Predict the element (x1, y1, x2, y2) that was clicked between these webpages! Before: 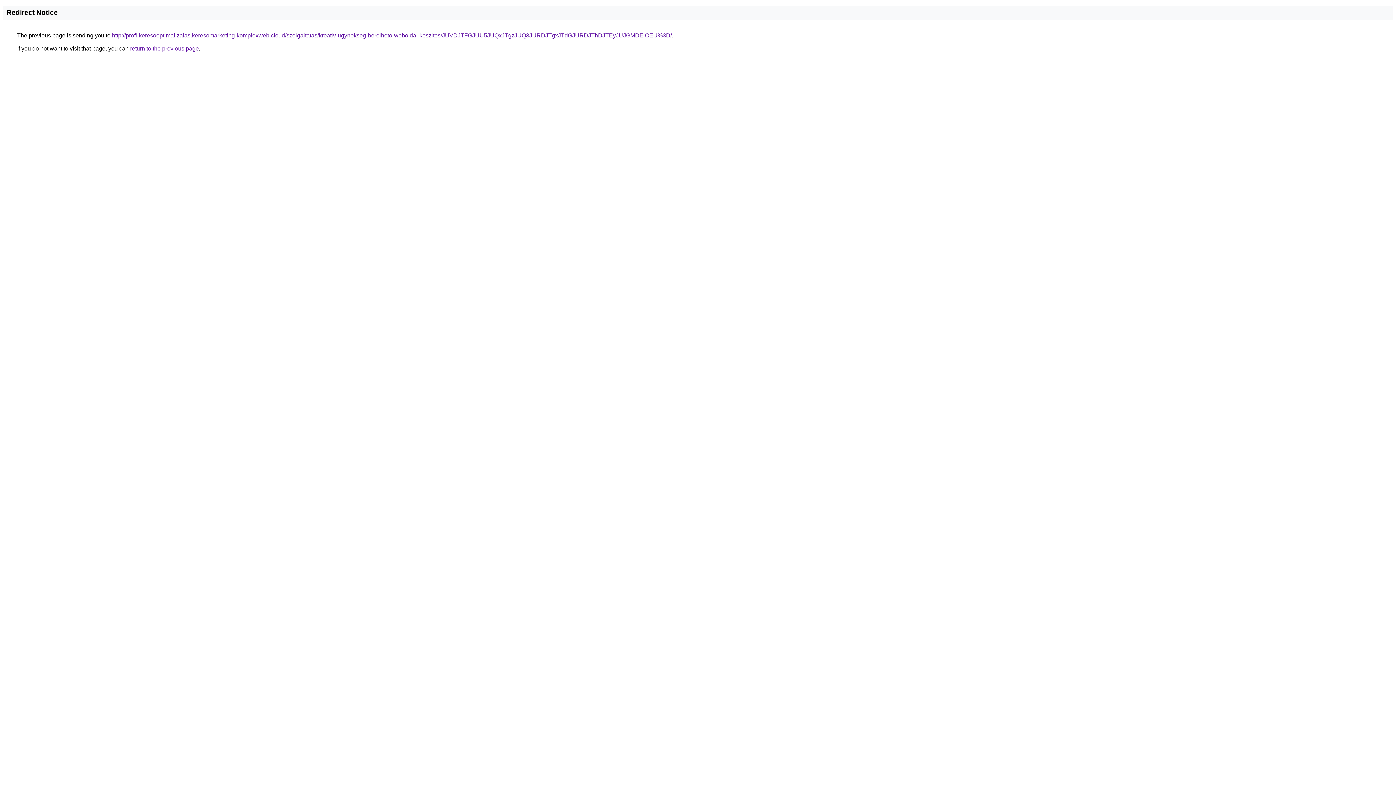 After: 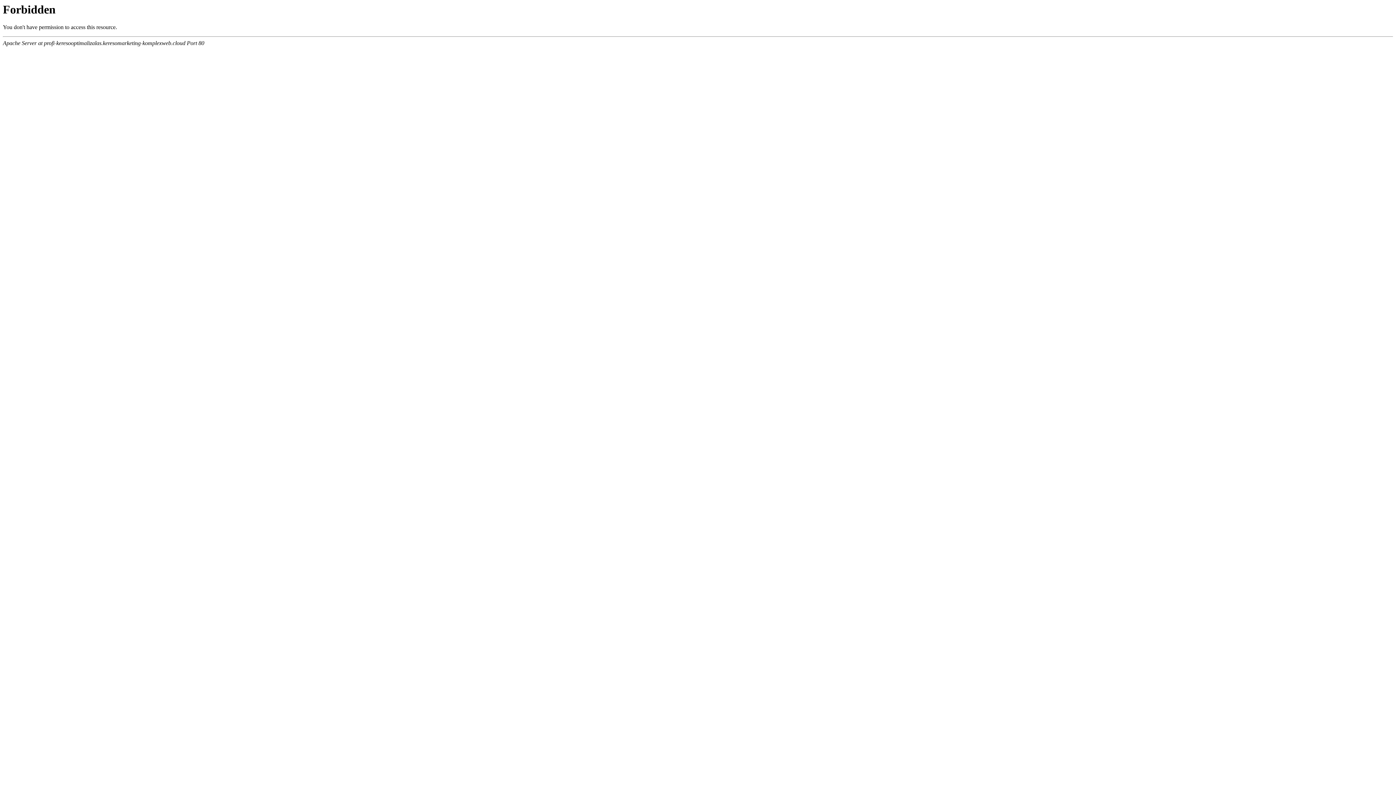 Action: bbox: (112, 32, 672, 38) label: http://profi-keresooptimalizalas.keresomarketing-komplexweb.cloud/szolgaltatas/kreativ-ugynokseg-berelheto-weboldal-keszites/JUVDJTFGJUU5JUQxJTgzJUQ3JURDJTgxJTdGJURDJThDJTEyJUJGMDElOEU%3D/